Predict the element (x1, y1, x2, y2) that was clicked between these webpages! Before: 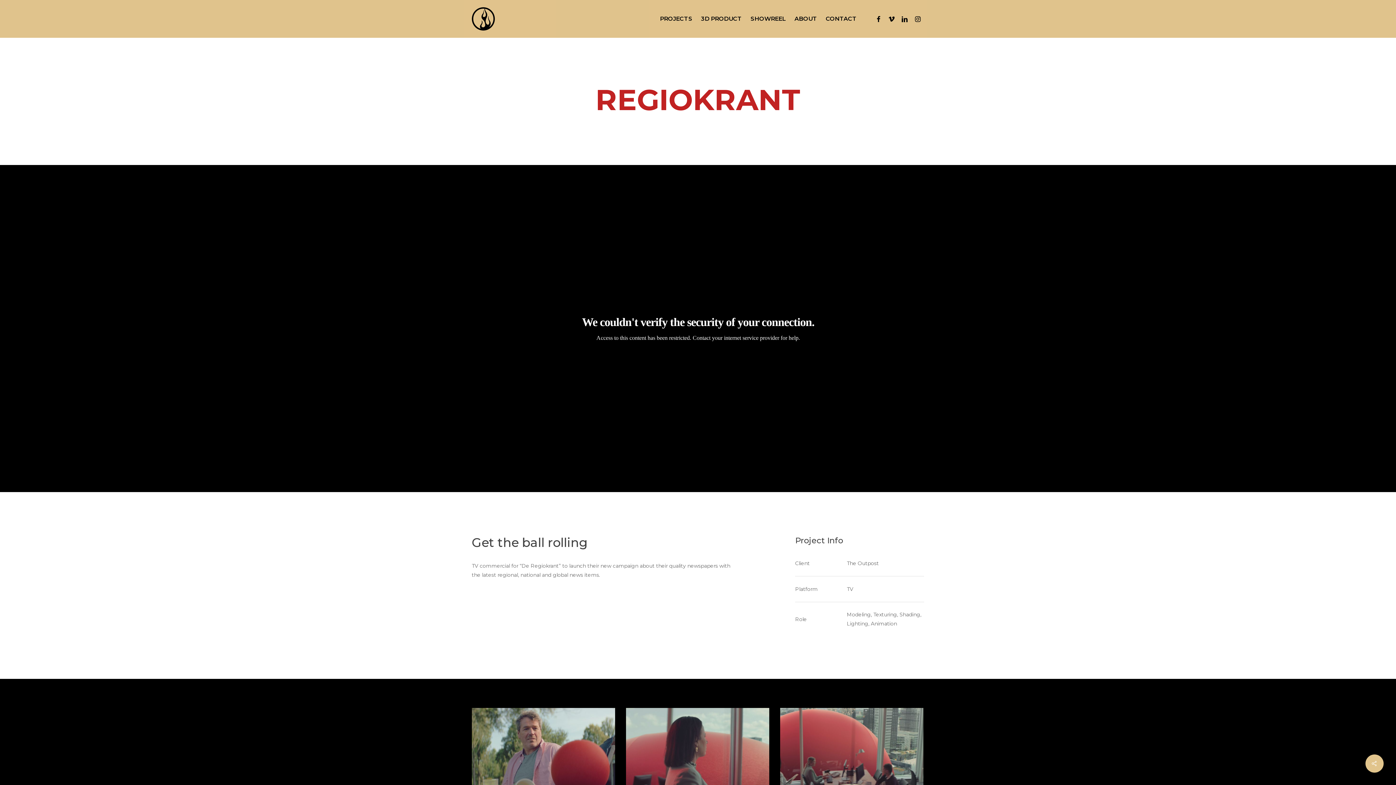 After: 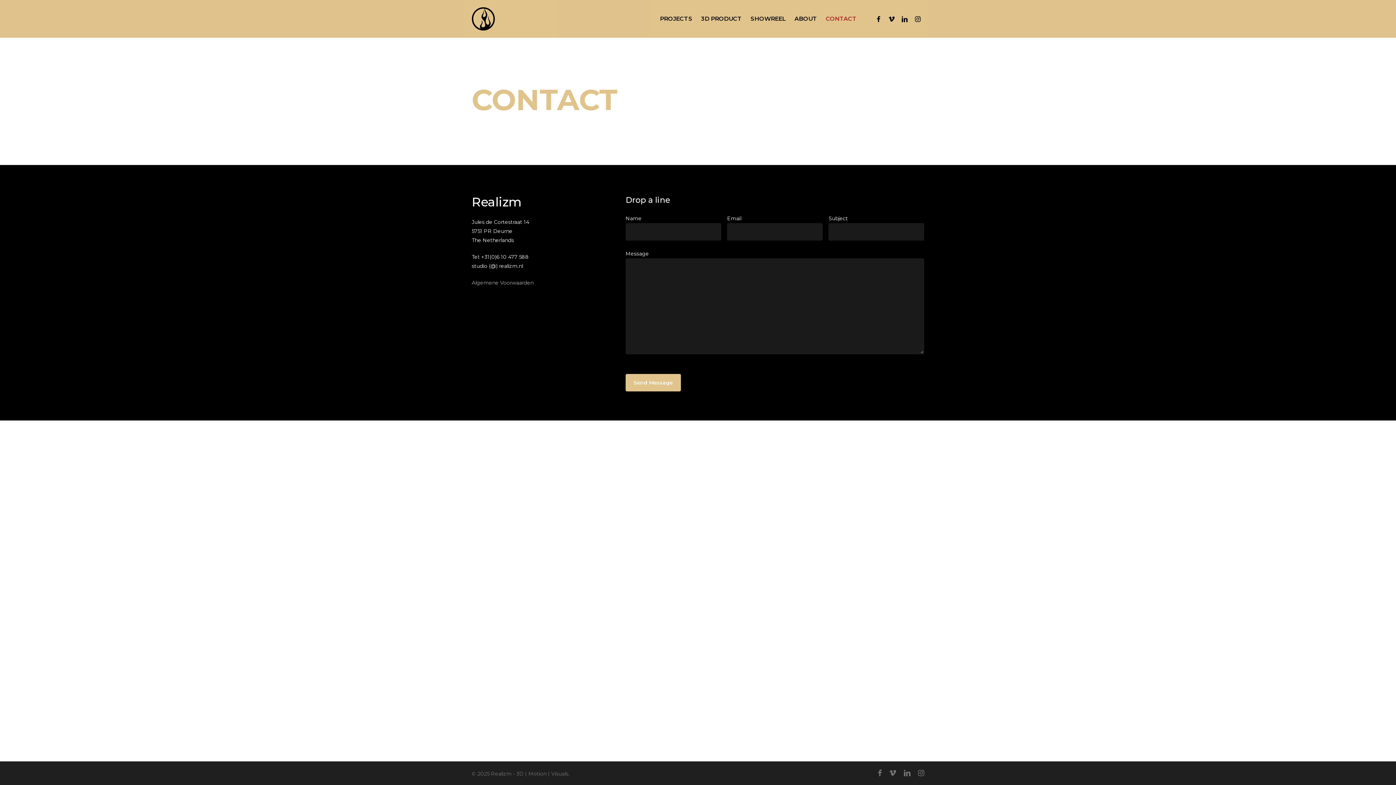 Action: label: CONTACT bbox: (821, 14, 861, 22)